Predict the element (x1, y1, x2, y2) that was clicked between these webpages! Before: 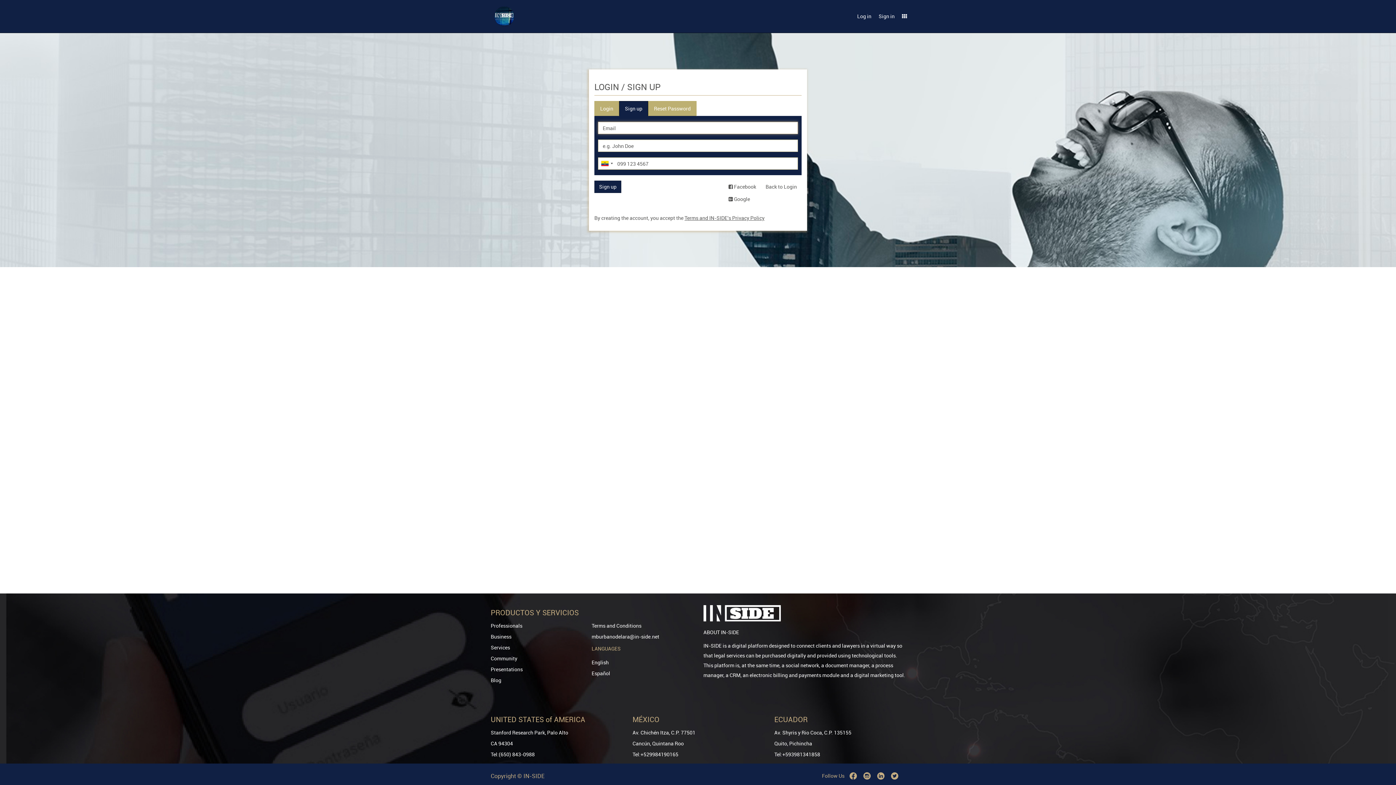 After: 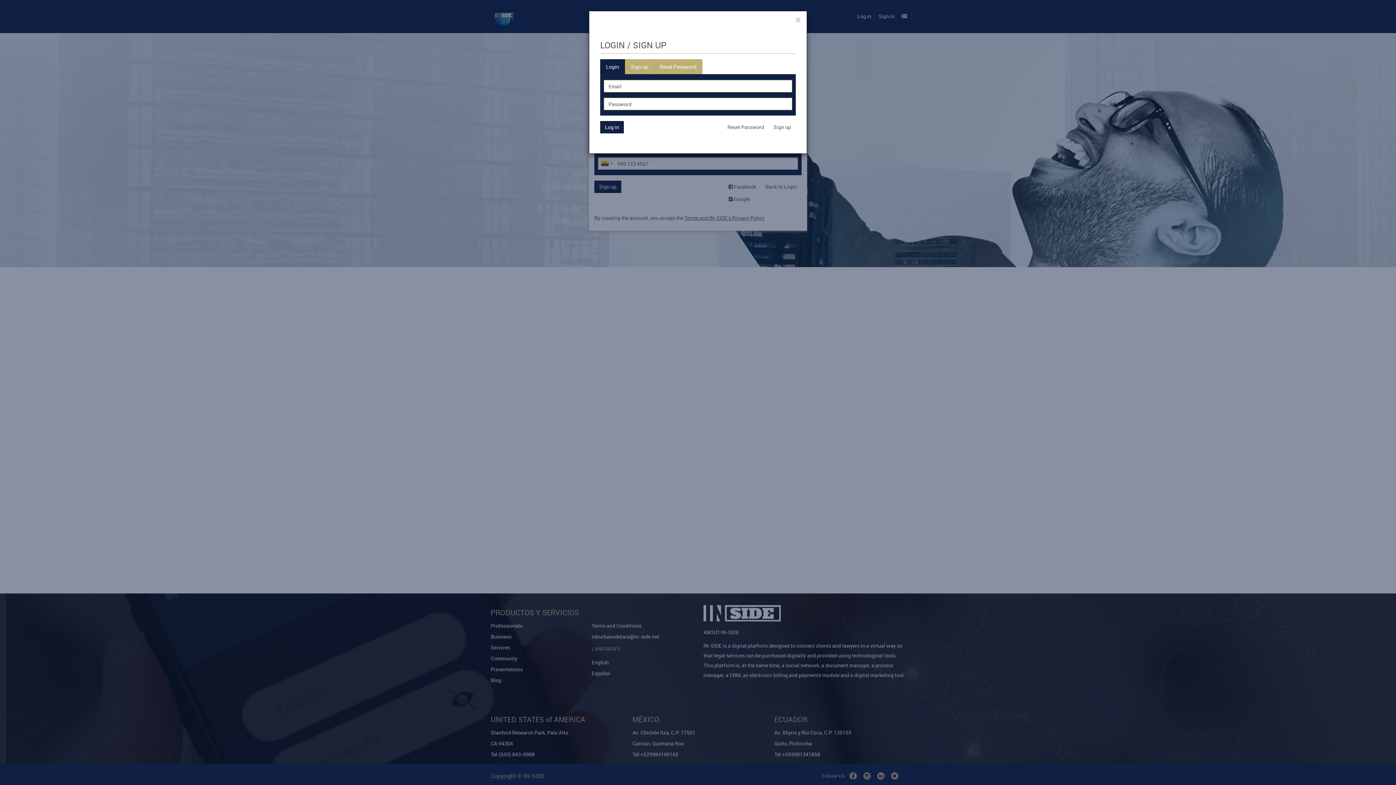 Action: bbox: (853, 0, 875, 32) label: Log in